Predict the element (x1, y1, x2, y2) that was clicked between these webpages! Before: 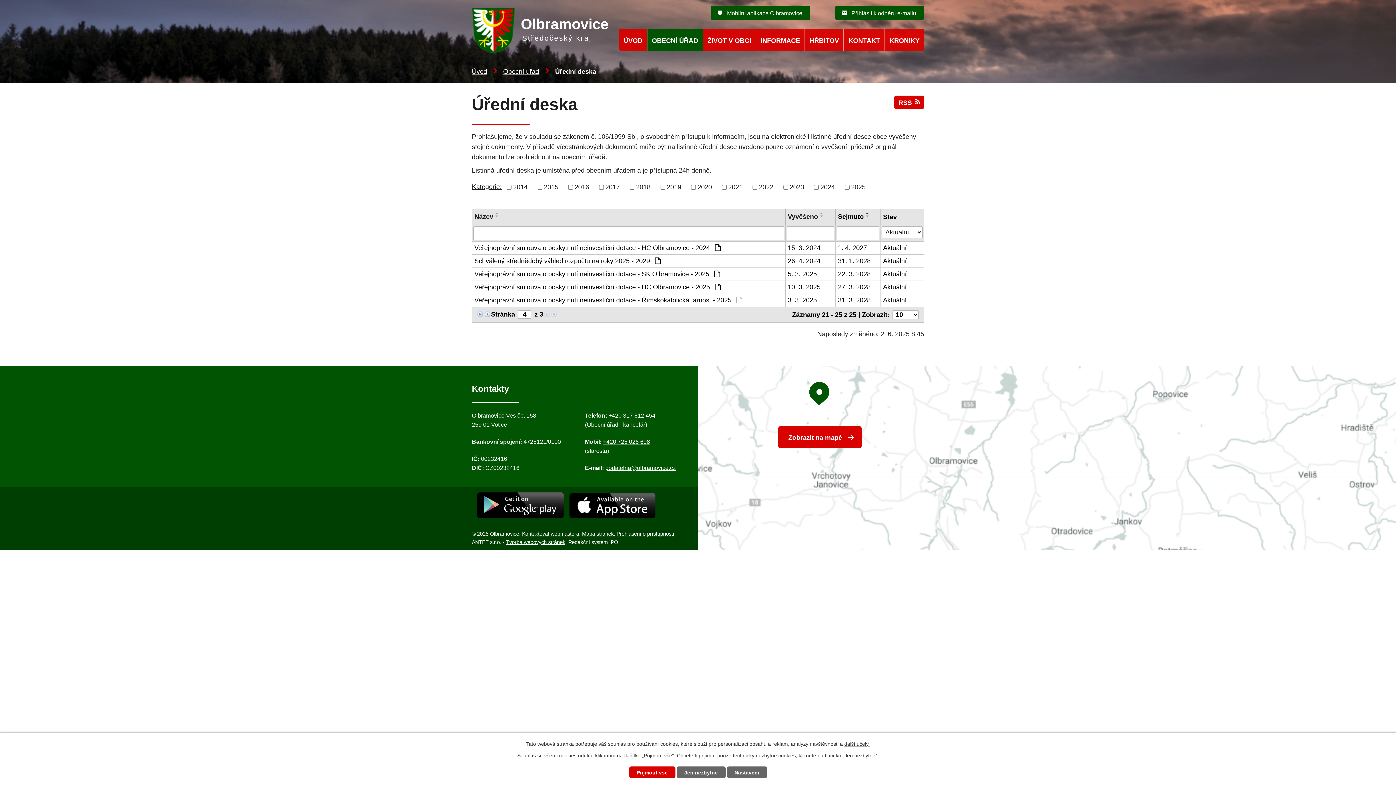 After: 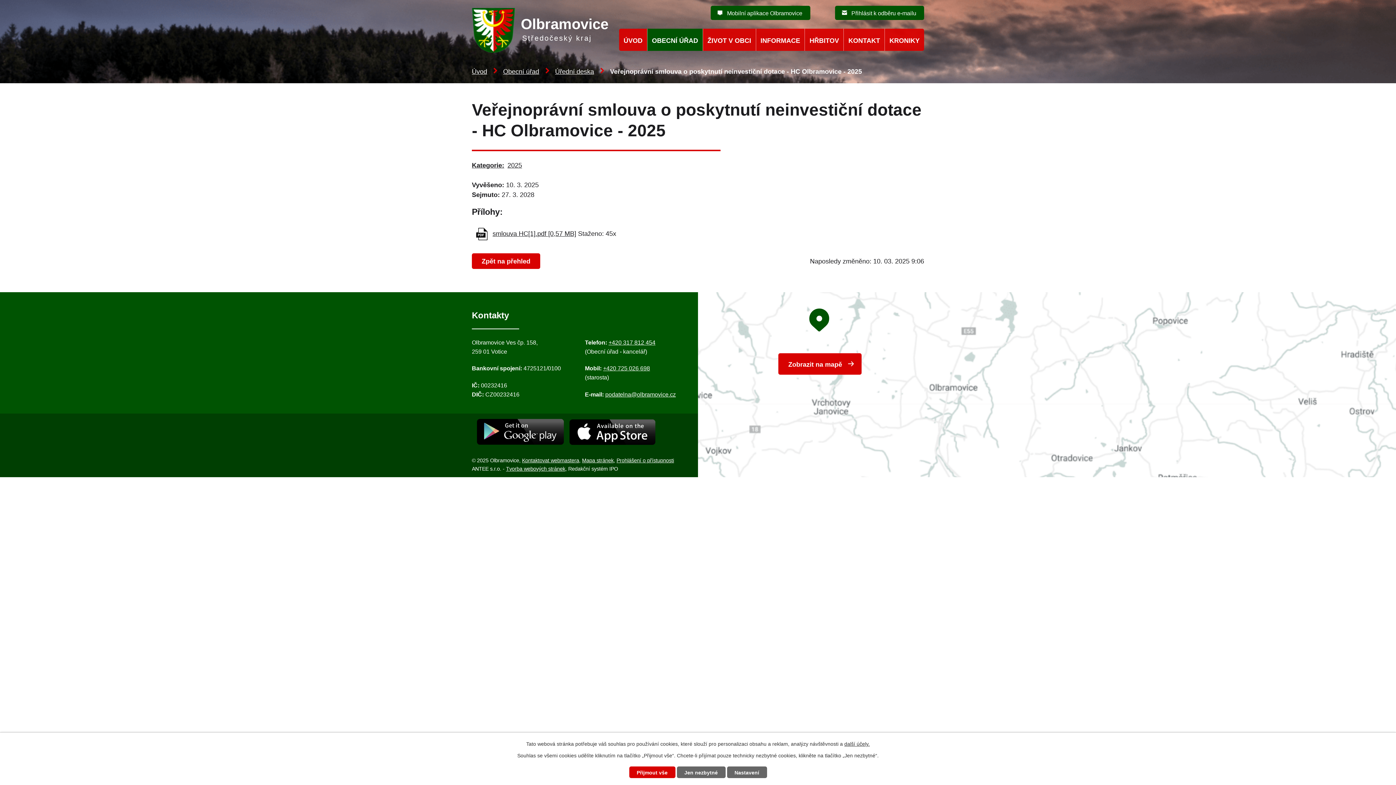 Action: label: Veřejnoprávní smlouva o poskytnutí neinvestiční dotace - HC Olbramovice - 2025  bbox: (474, 282, 783, 292)